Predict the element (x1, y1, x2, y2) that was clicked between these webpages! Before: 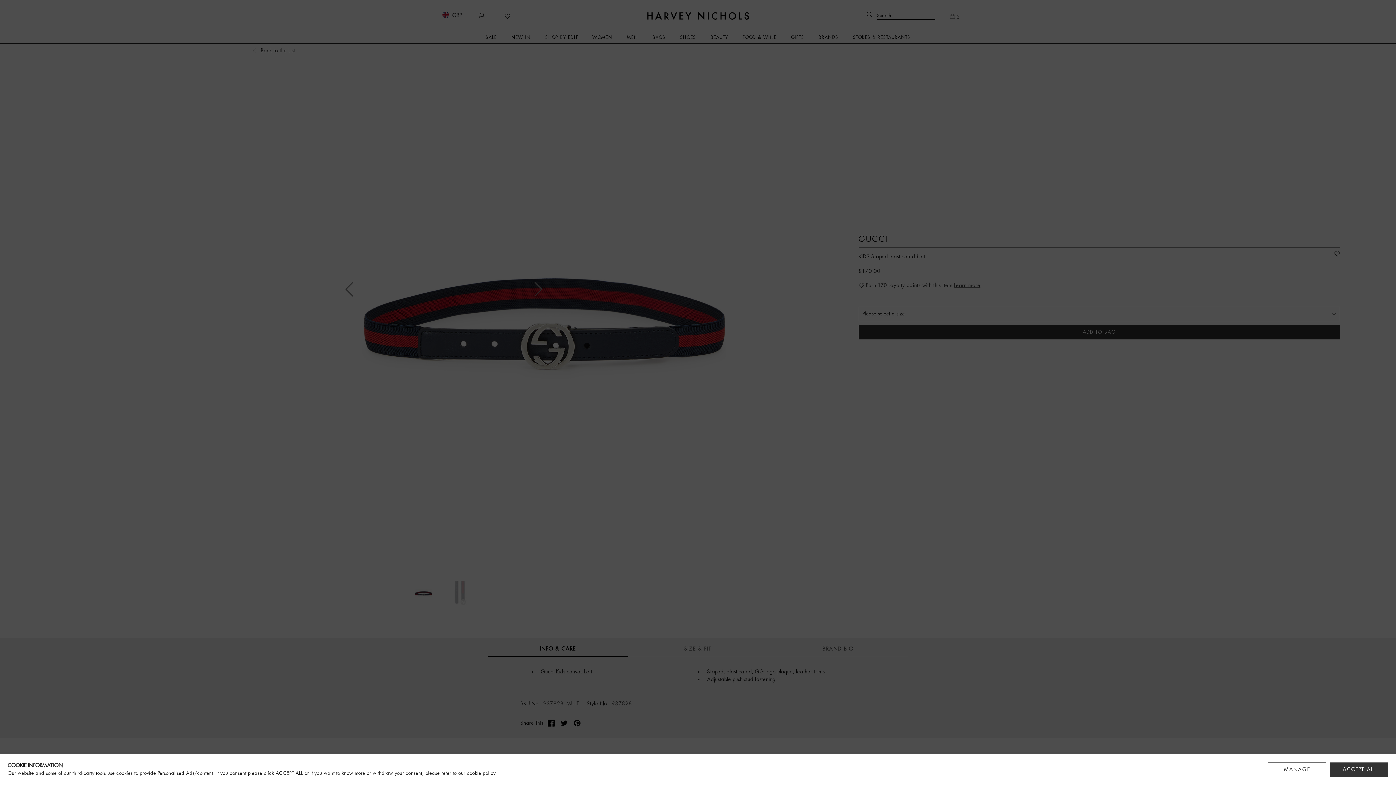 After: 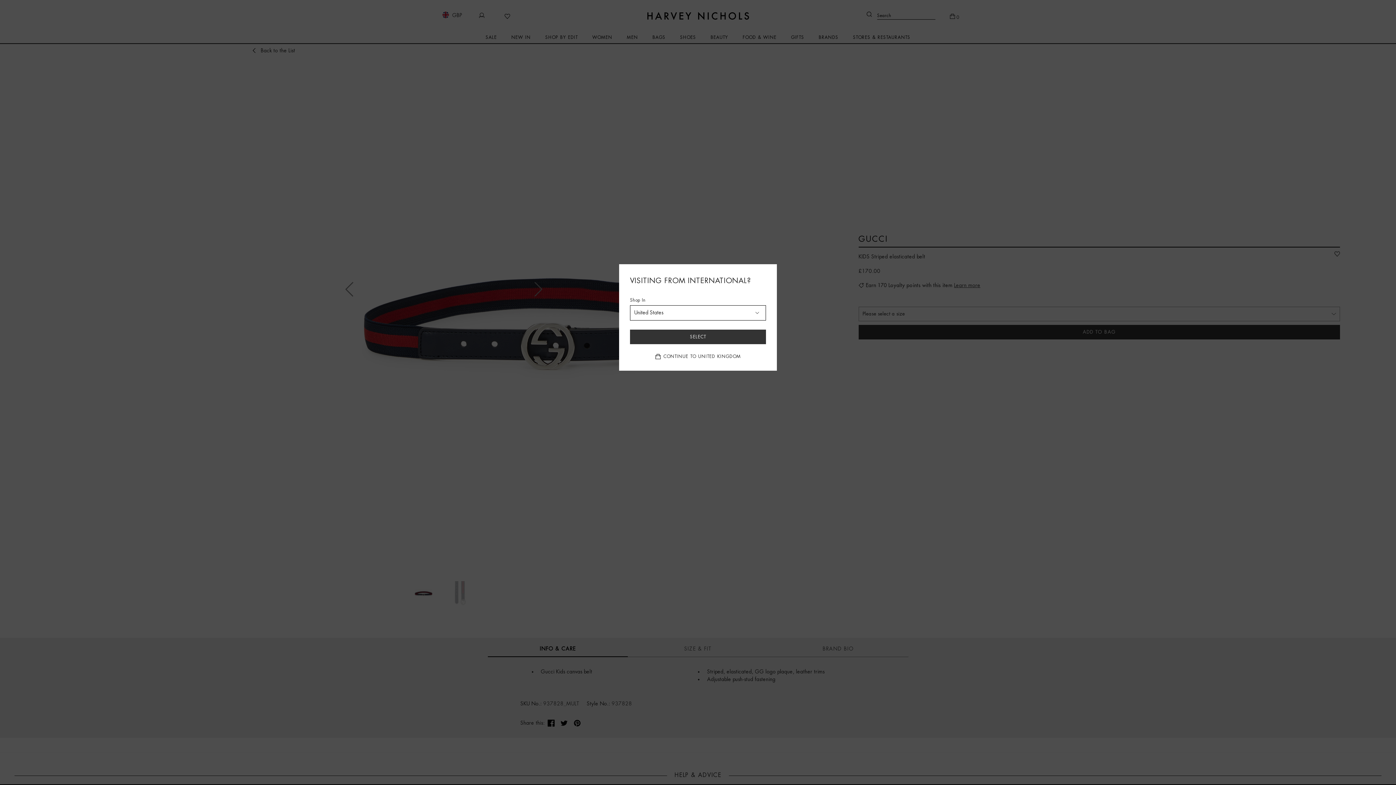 Action: bbox: (1330, 762, 1388, 777) label: ACCEPT ALL